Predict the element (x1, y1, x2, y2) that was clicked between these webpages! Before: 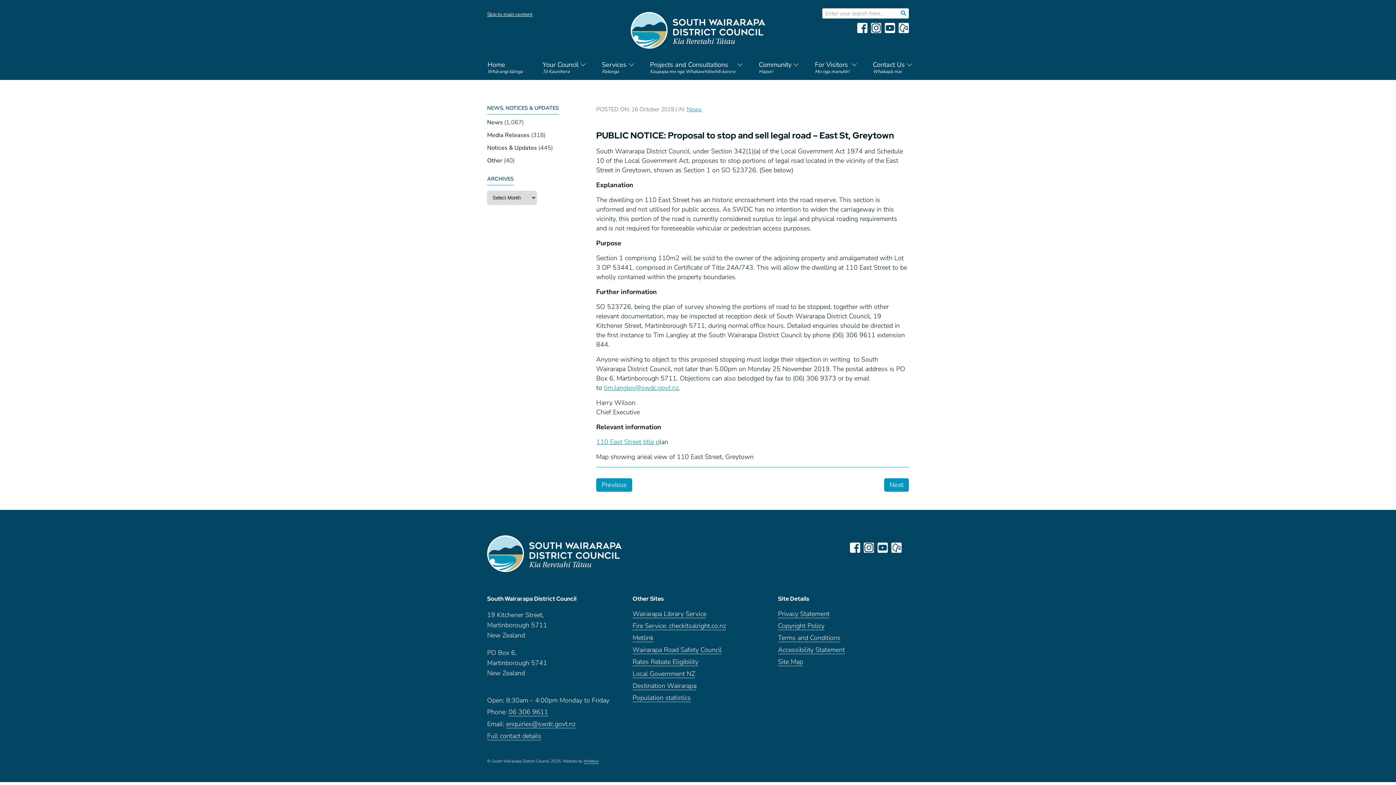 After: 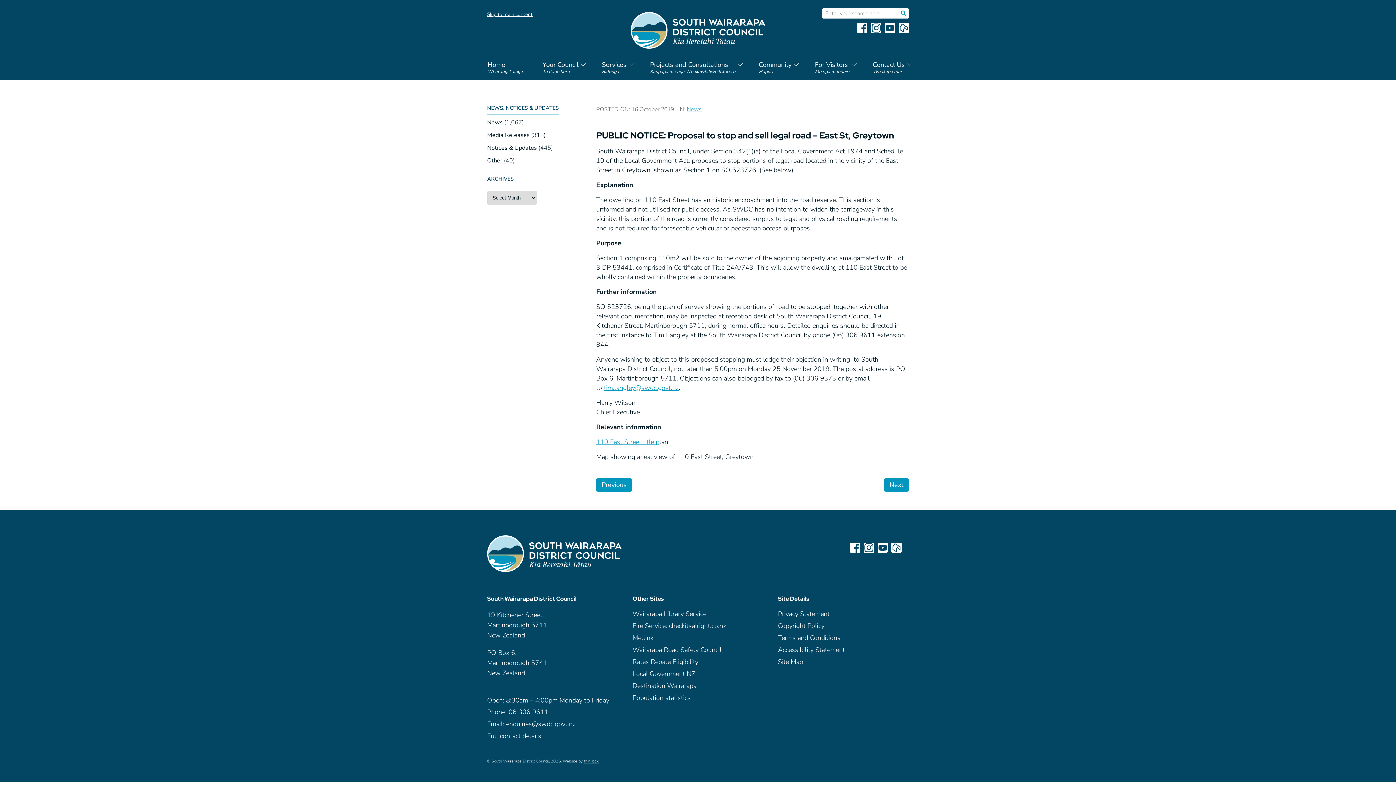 Action: bbox: (850, 542, 860, 553) label: facebook